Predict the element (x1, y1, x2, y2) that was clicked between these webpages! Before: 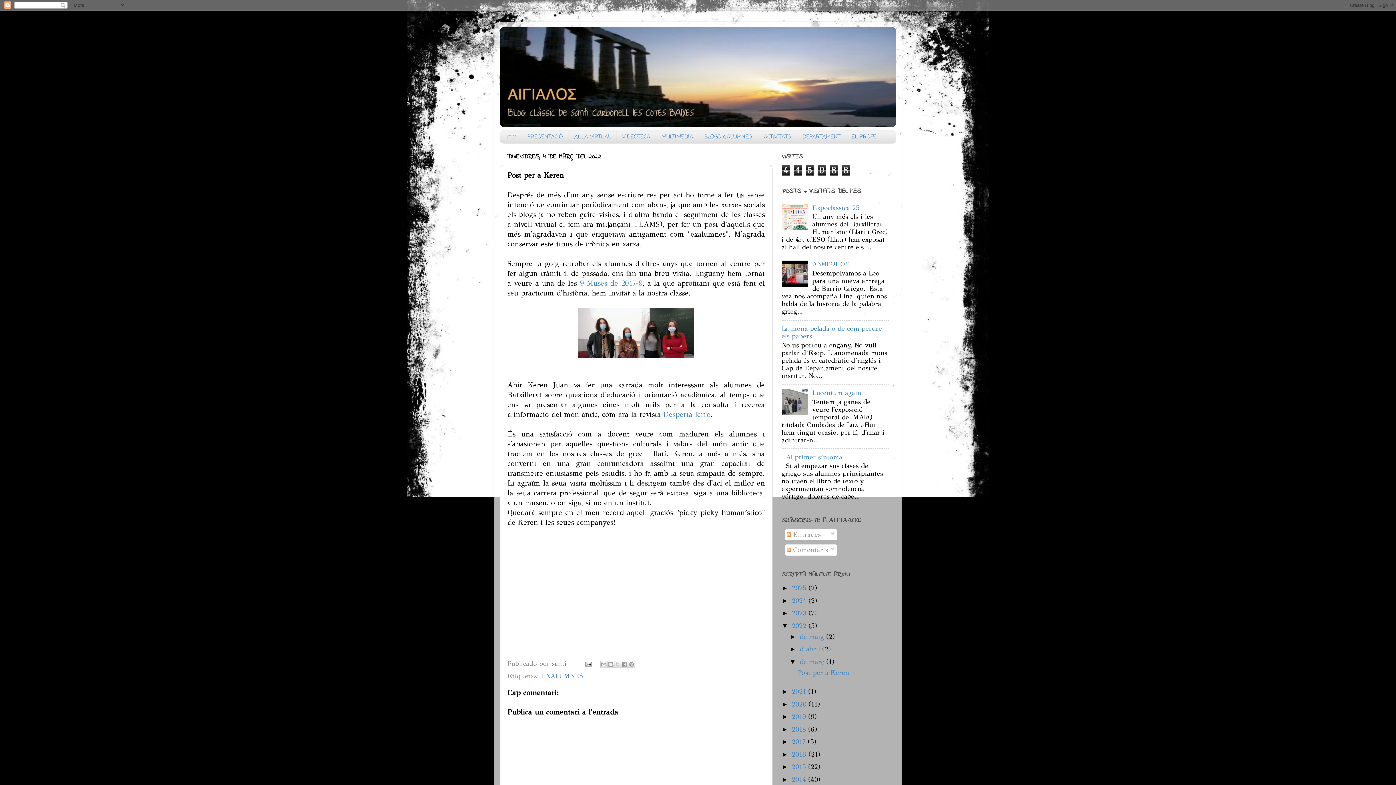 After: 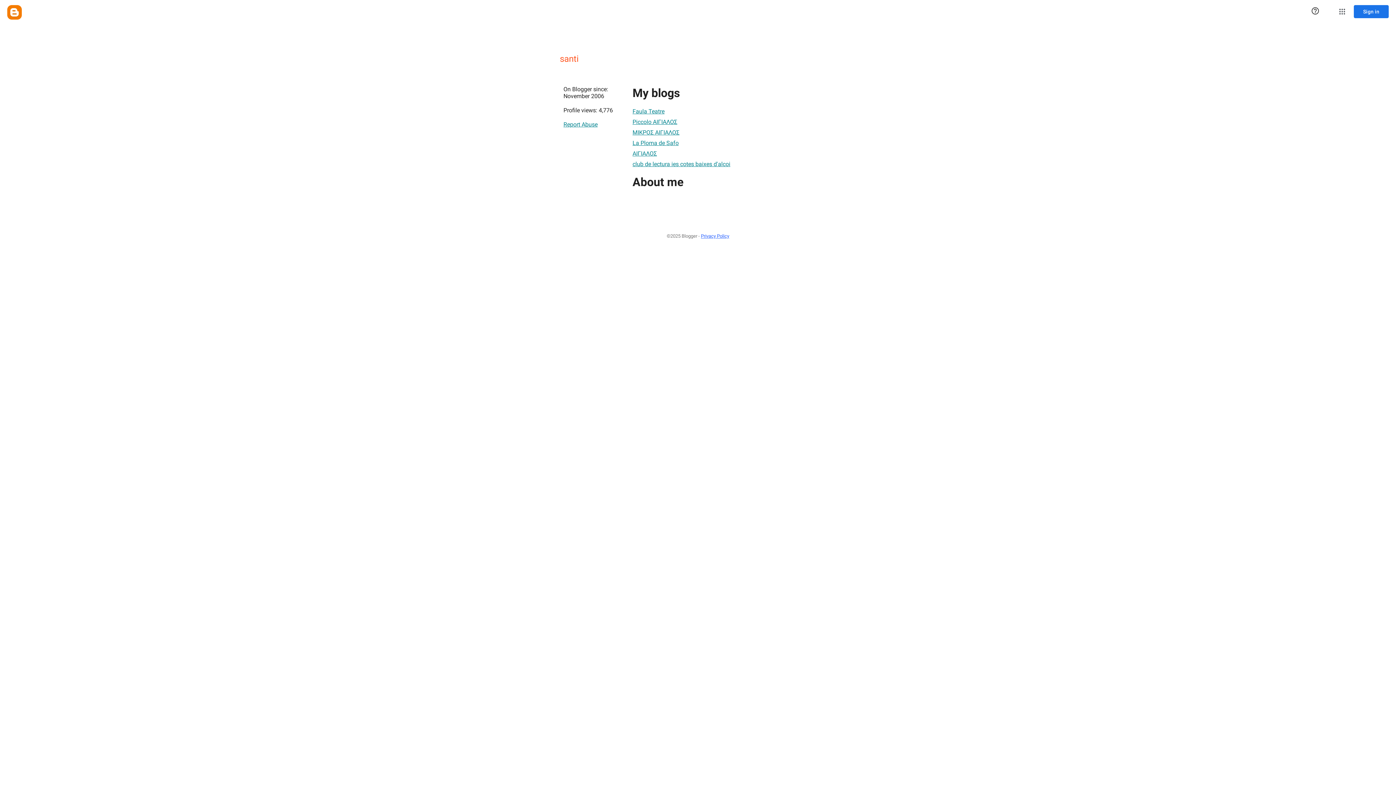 Action: bbox: (552, 659, 569, 667) label: santi 